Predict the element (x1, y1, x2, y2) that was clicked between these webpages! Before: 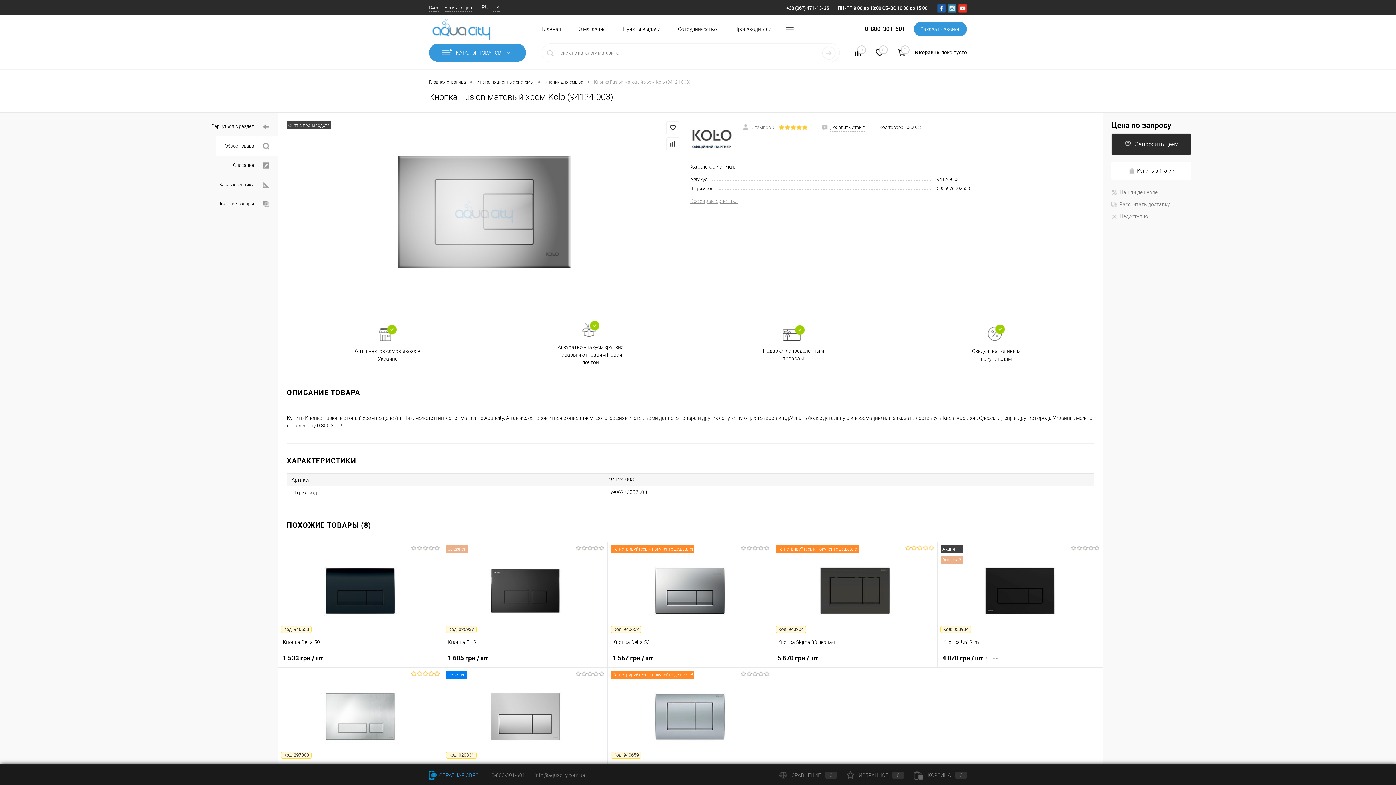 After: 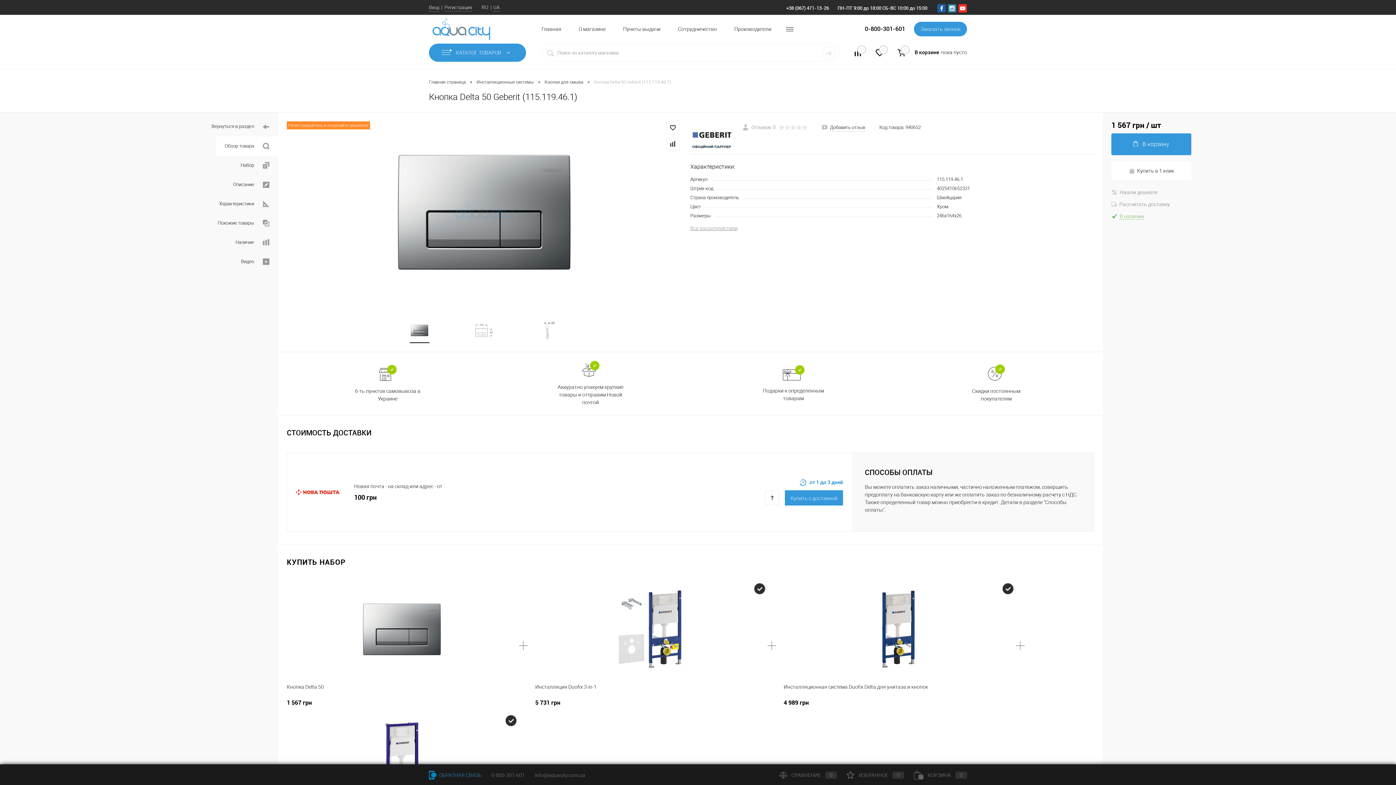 Action: bbox: (612, 634, 767, 650) label: Кнопка Delta 50